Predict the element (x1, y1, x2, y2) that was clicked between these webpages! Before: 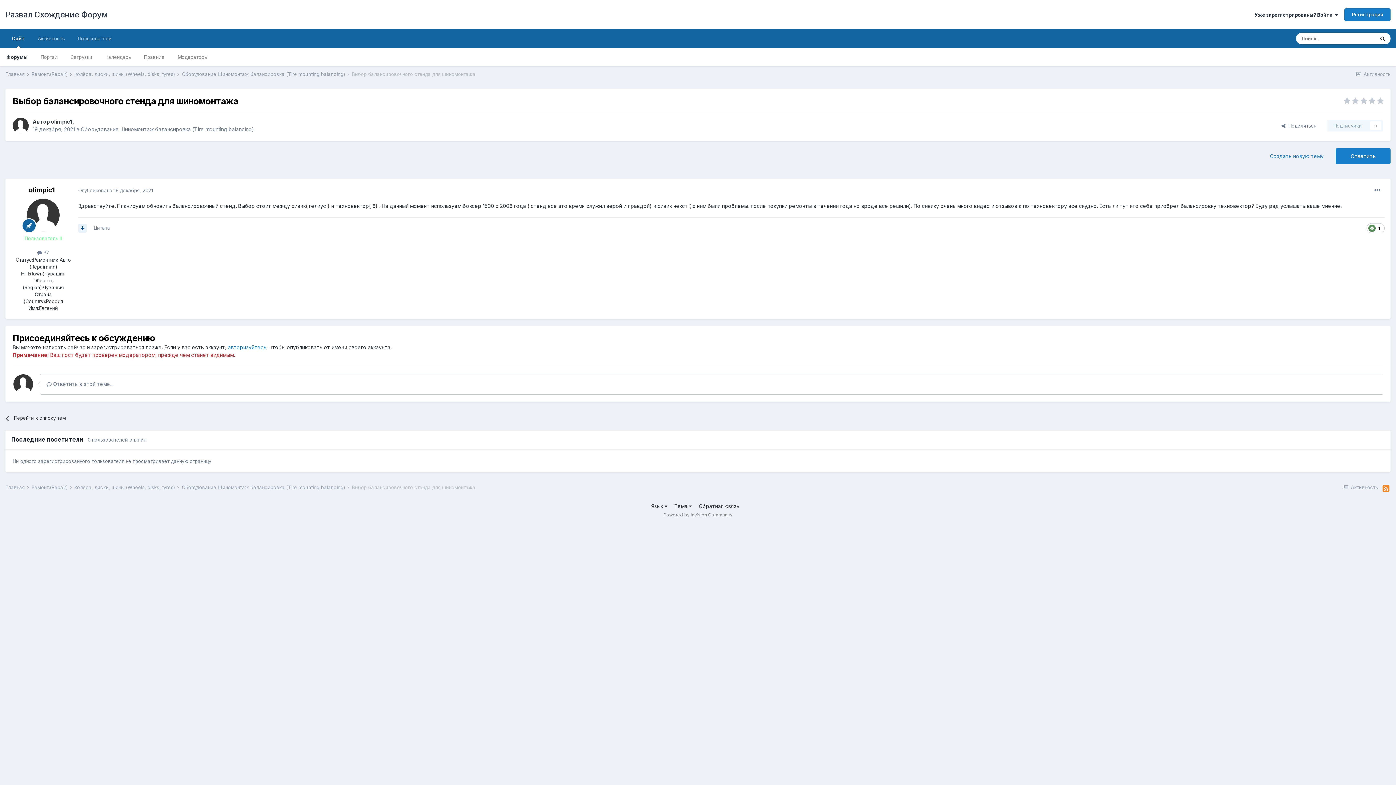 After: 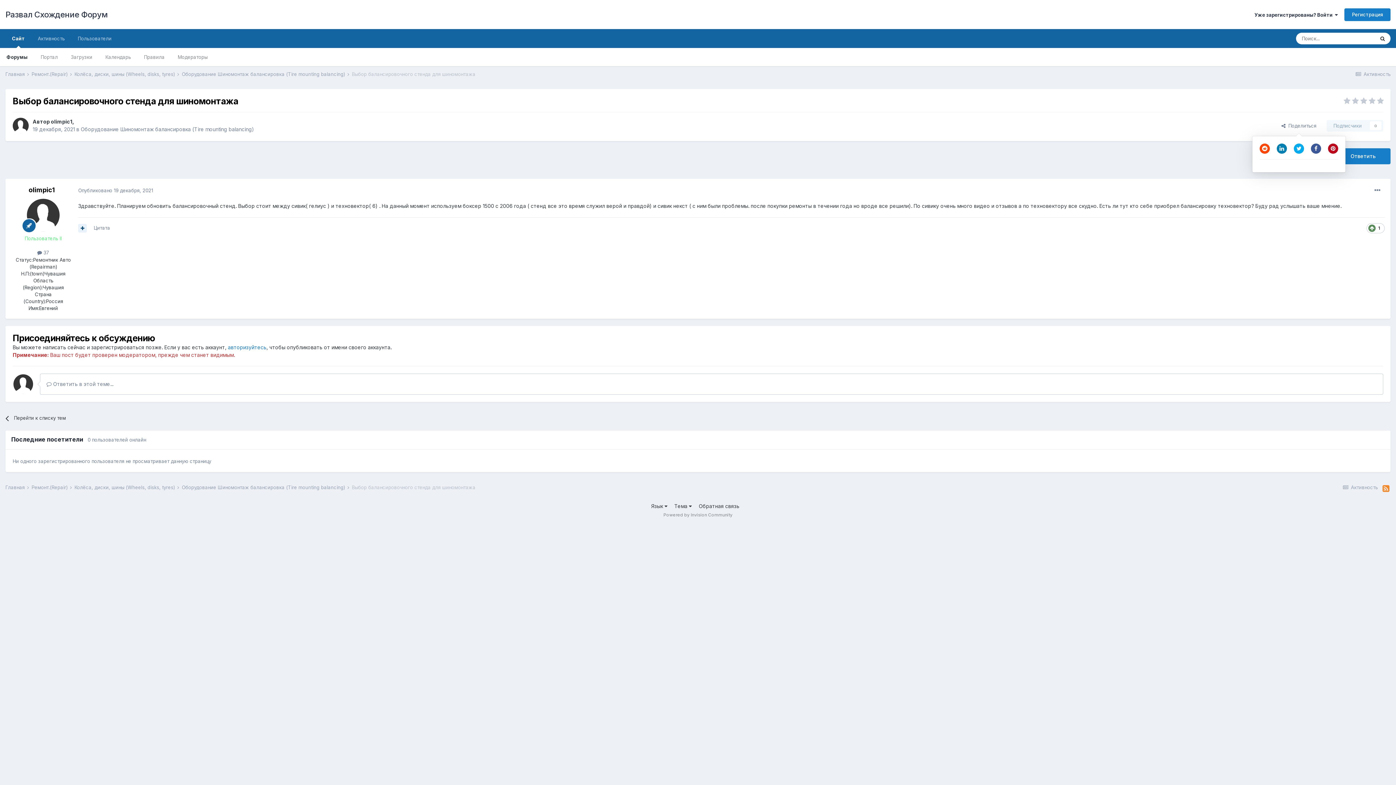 Action: bbox: (1276, 120, 1322, 131) label:   Поделиться